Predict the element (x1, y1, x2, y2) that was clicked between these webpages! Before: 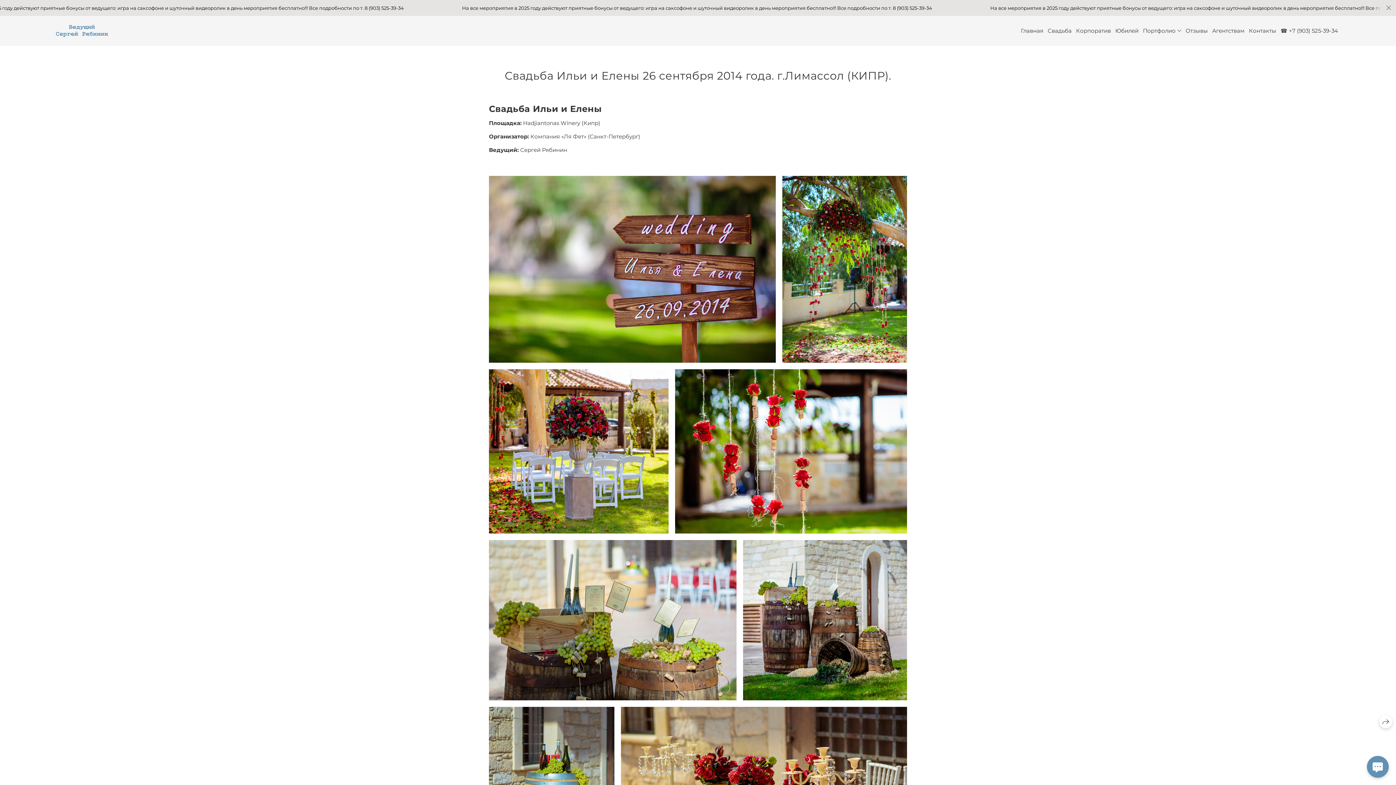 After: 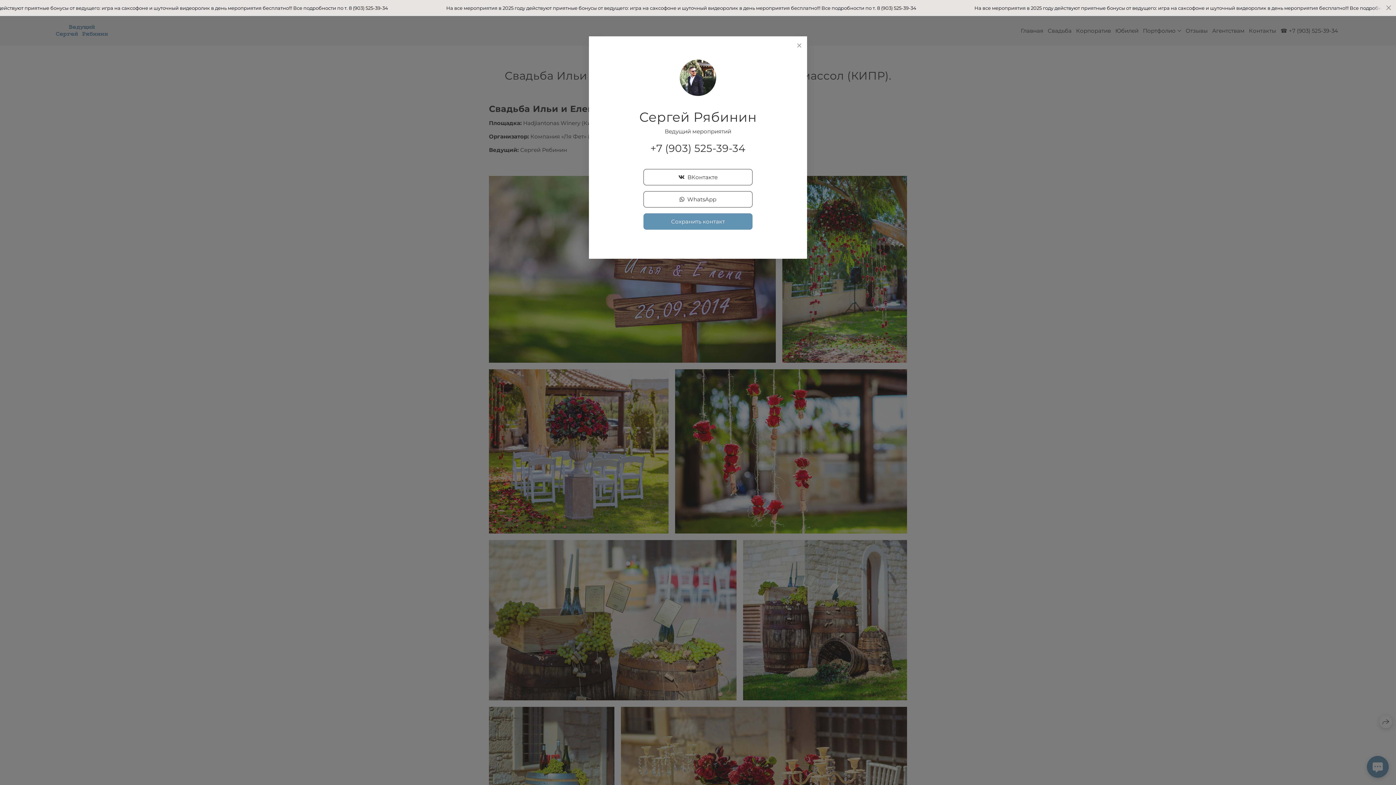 Action: bbox: (1367, 756, 1389, 778)